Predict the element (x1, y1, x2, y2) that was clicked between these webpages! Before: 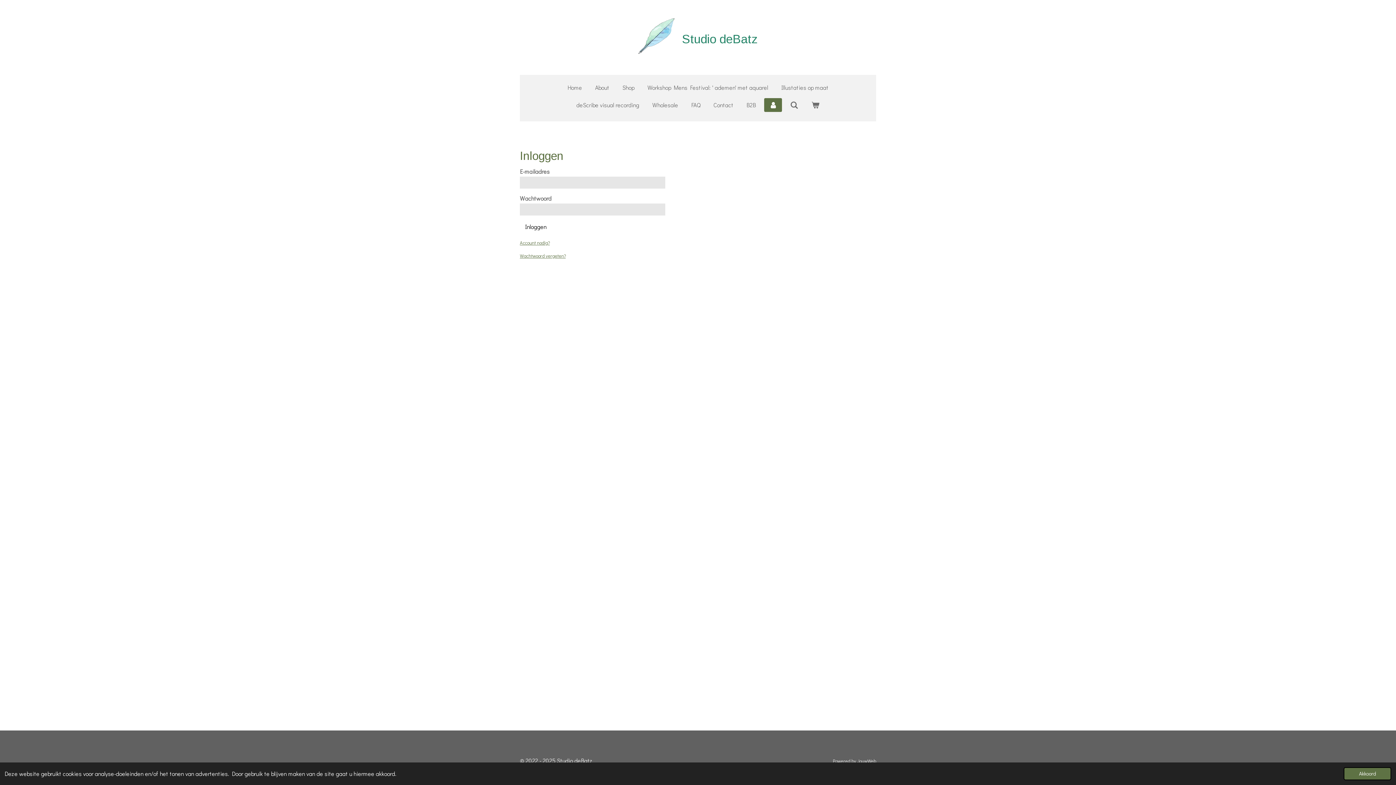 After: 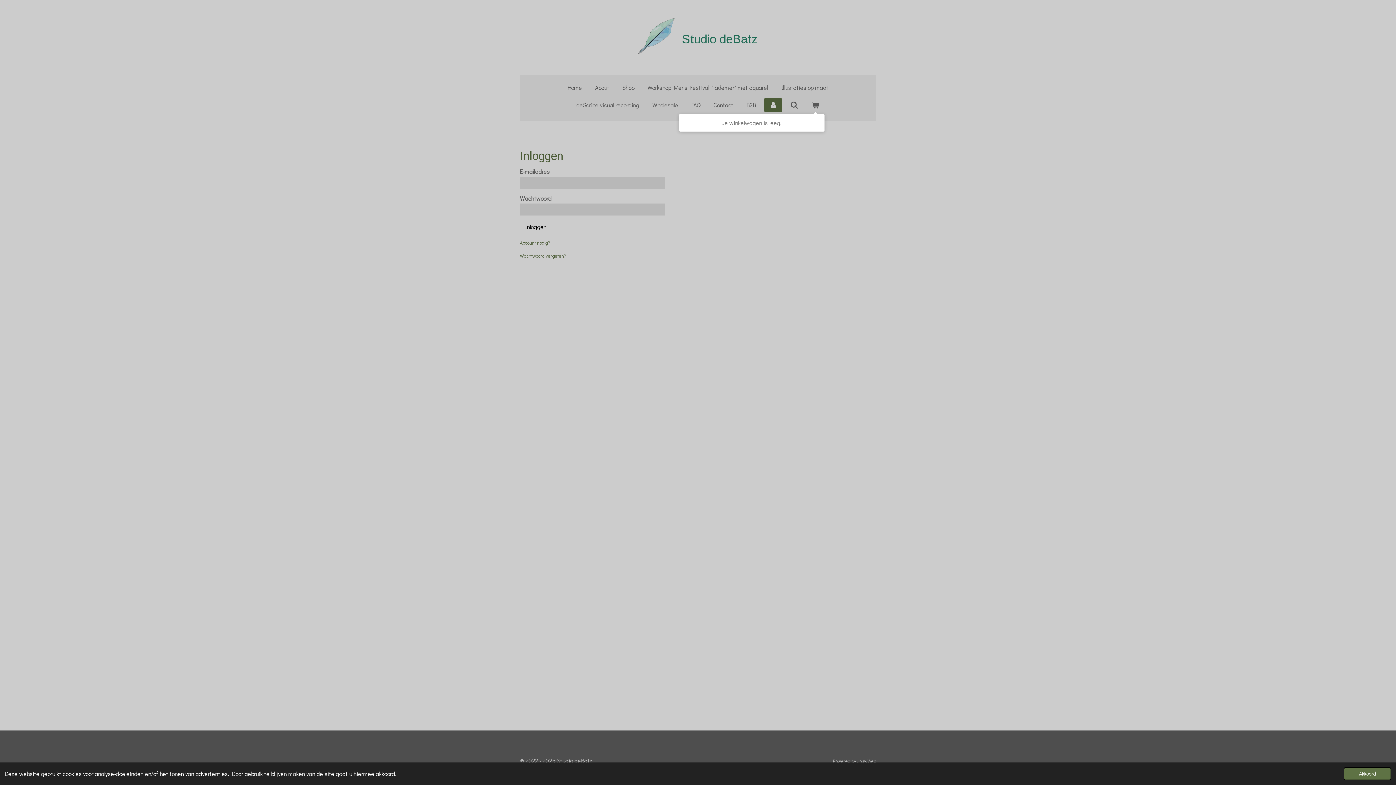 Action: bbox: (806, 98, 824, 112)